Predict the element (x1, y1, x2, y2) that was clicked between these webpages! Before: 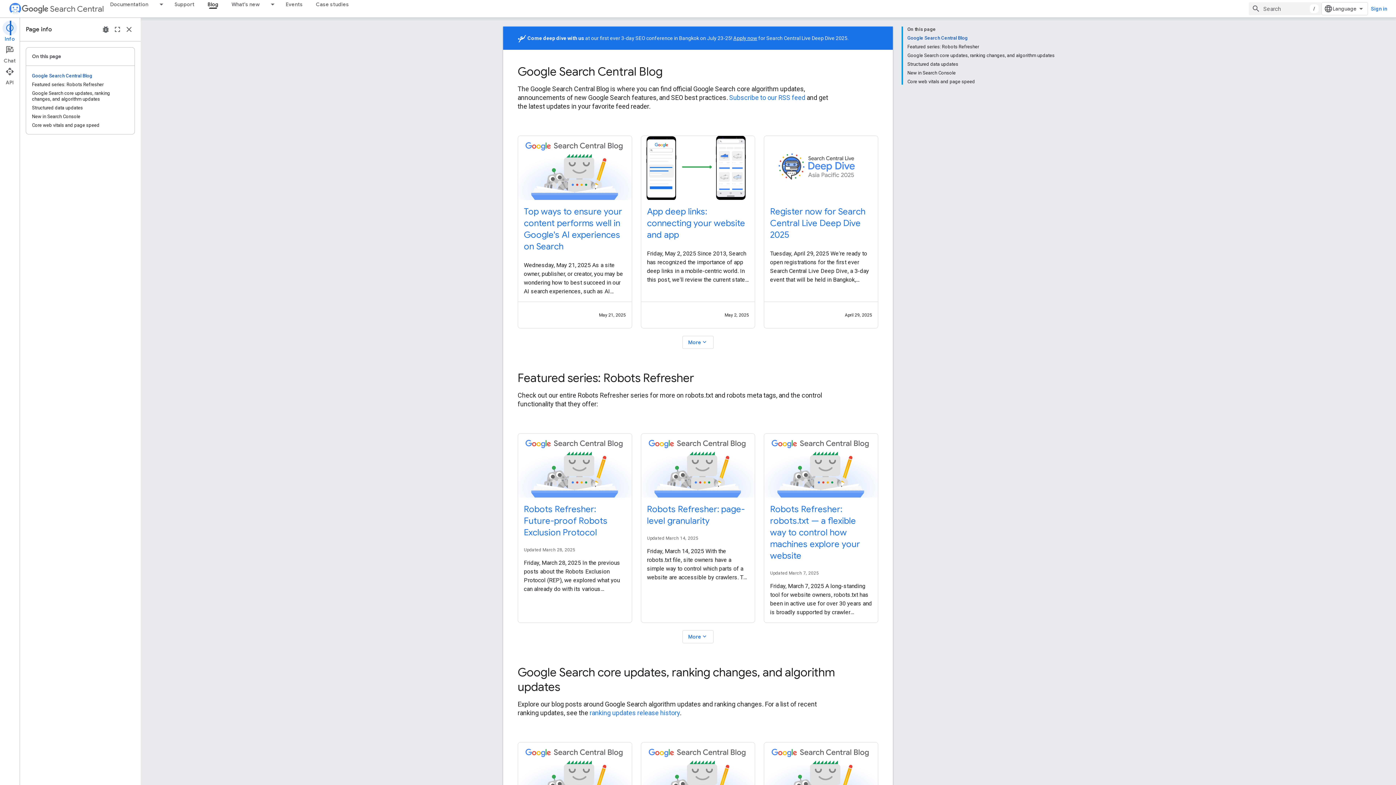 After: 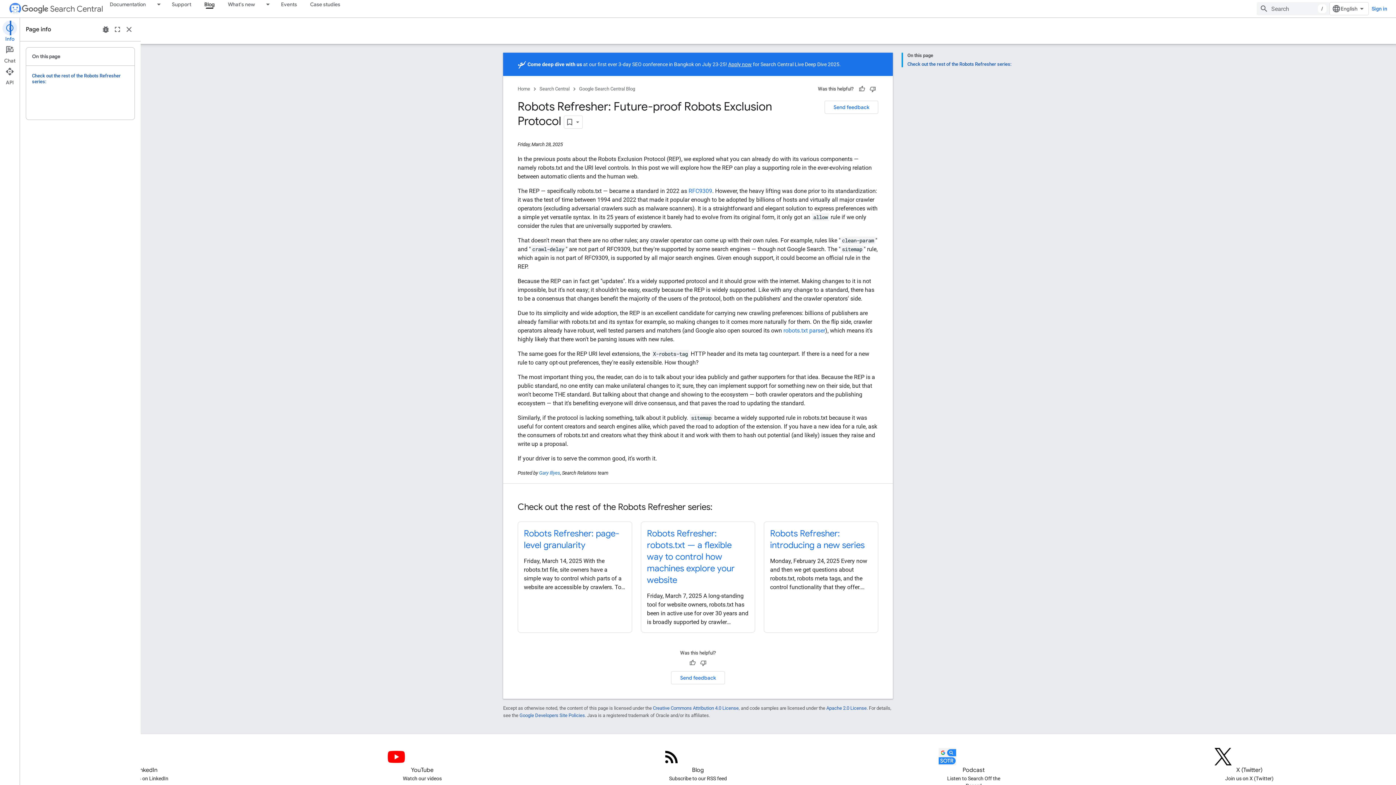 Action: bbox: (524, 490, 626, 525) label:  - Robots Refresher: Future-proof Robots Exclusion Protocol